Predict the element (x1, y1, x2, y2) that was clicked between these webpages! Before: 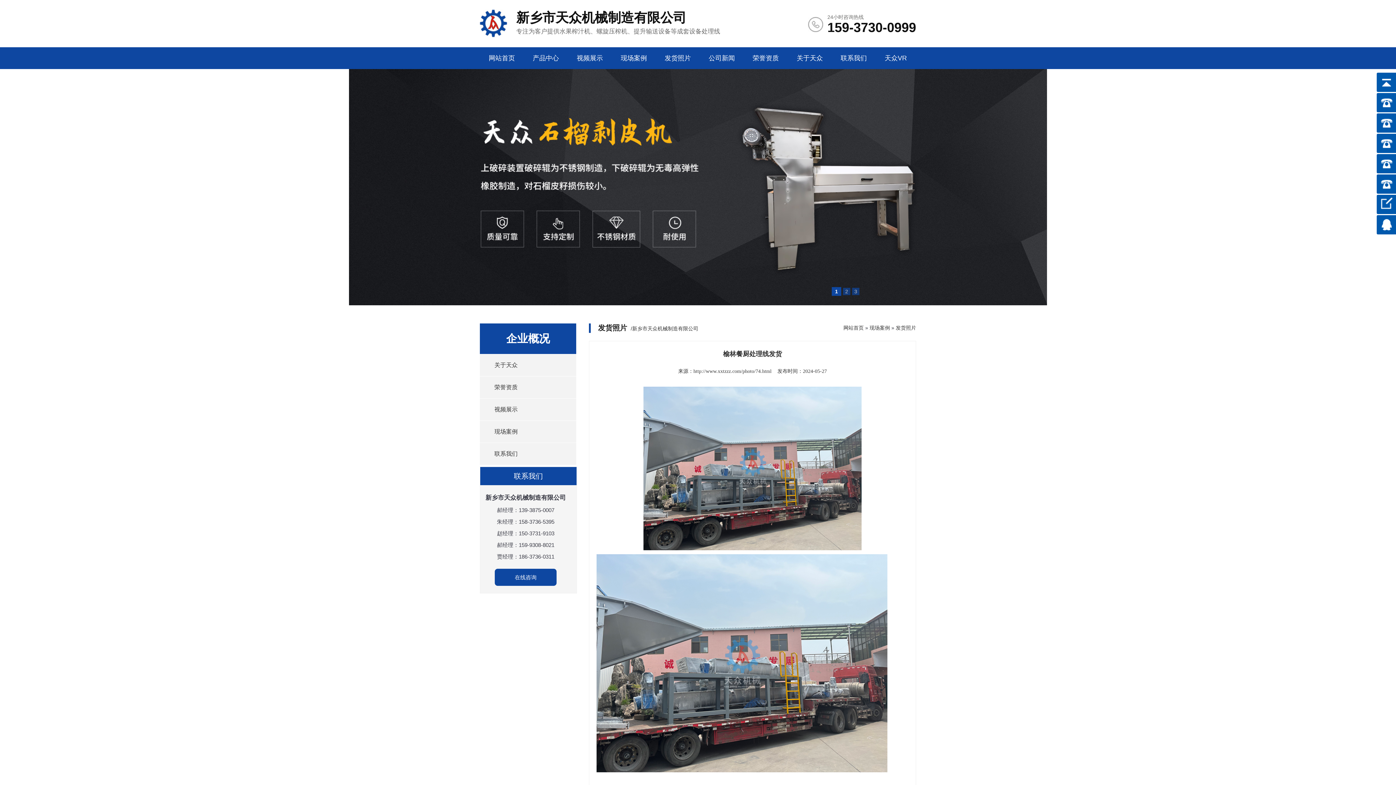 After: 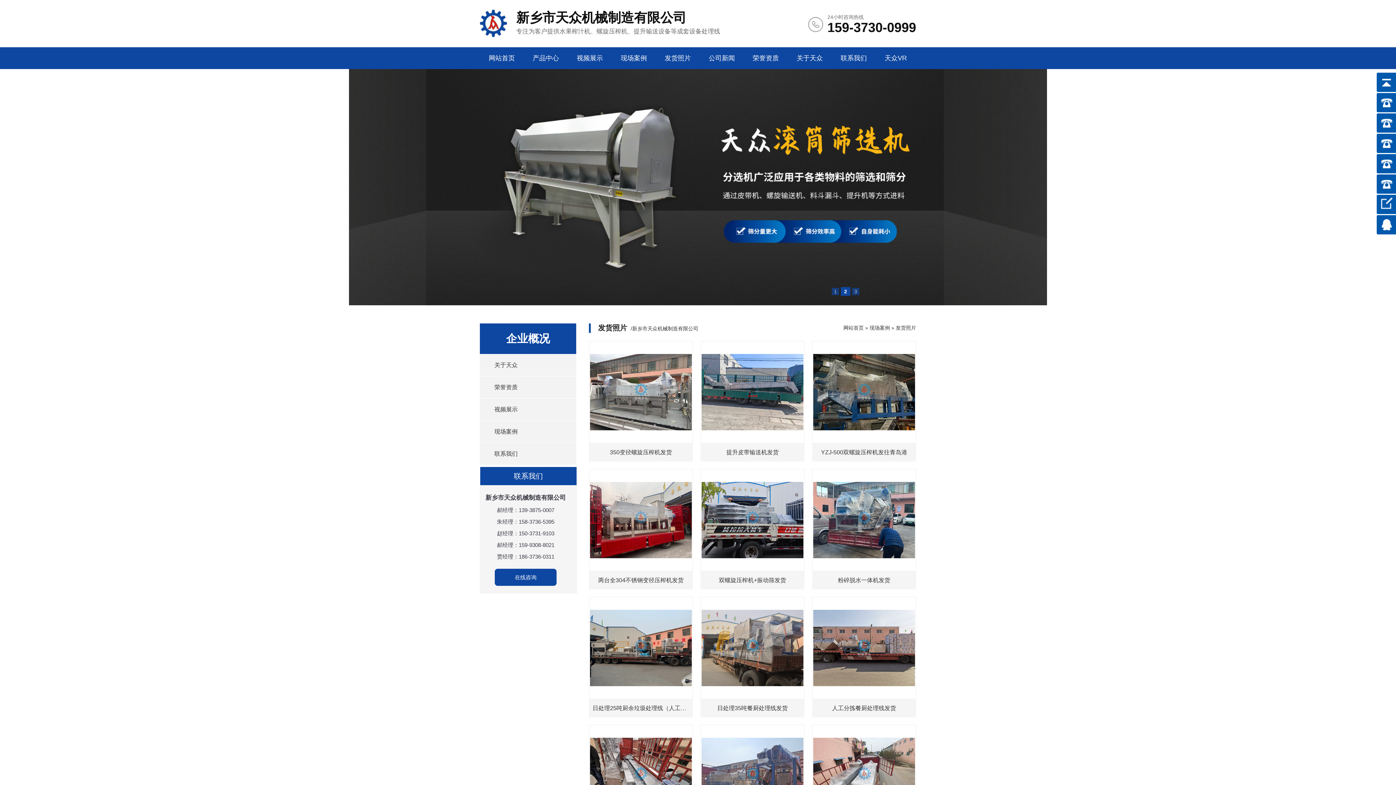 Action: bbox: (656, 47, 700, 69) label: 发货照片